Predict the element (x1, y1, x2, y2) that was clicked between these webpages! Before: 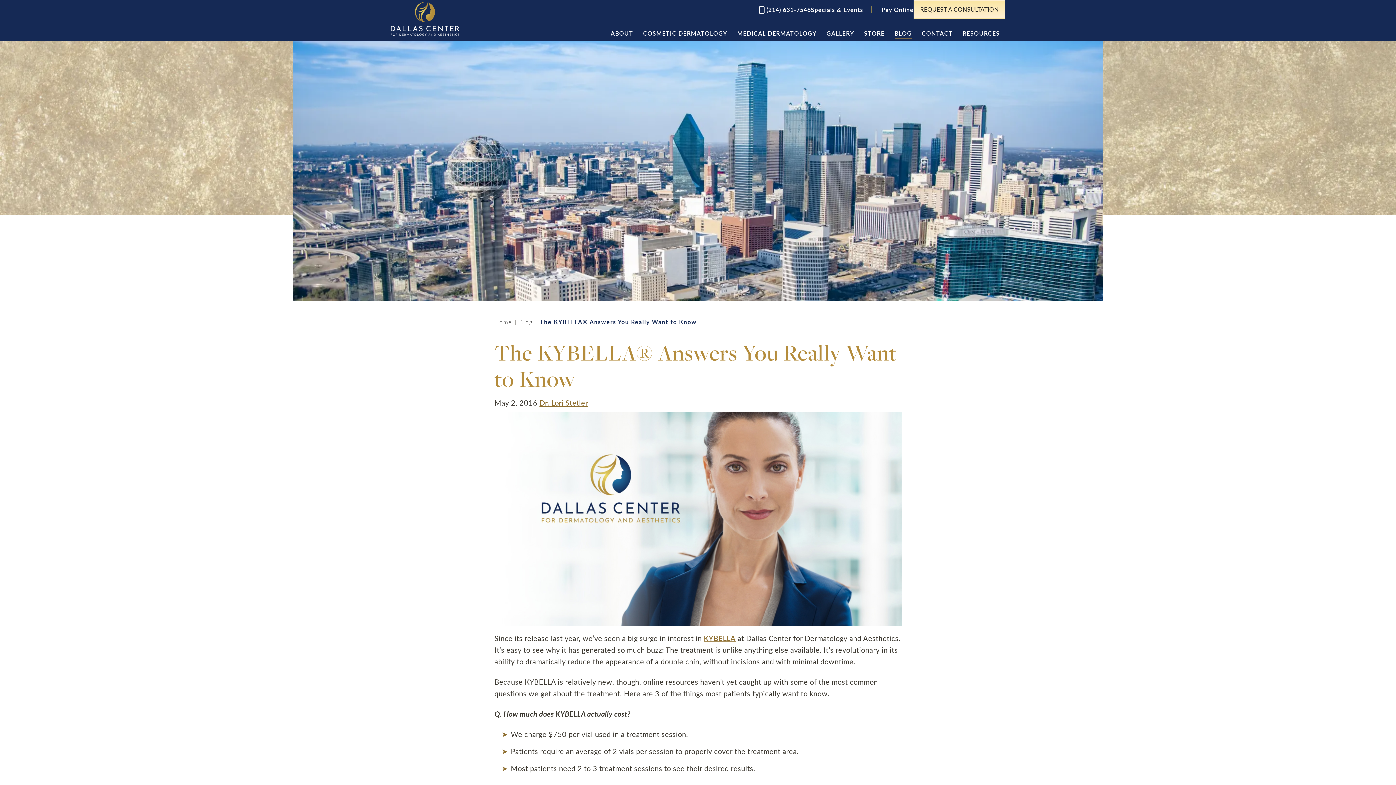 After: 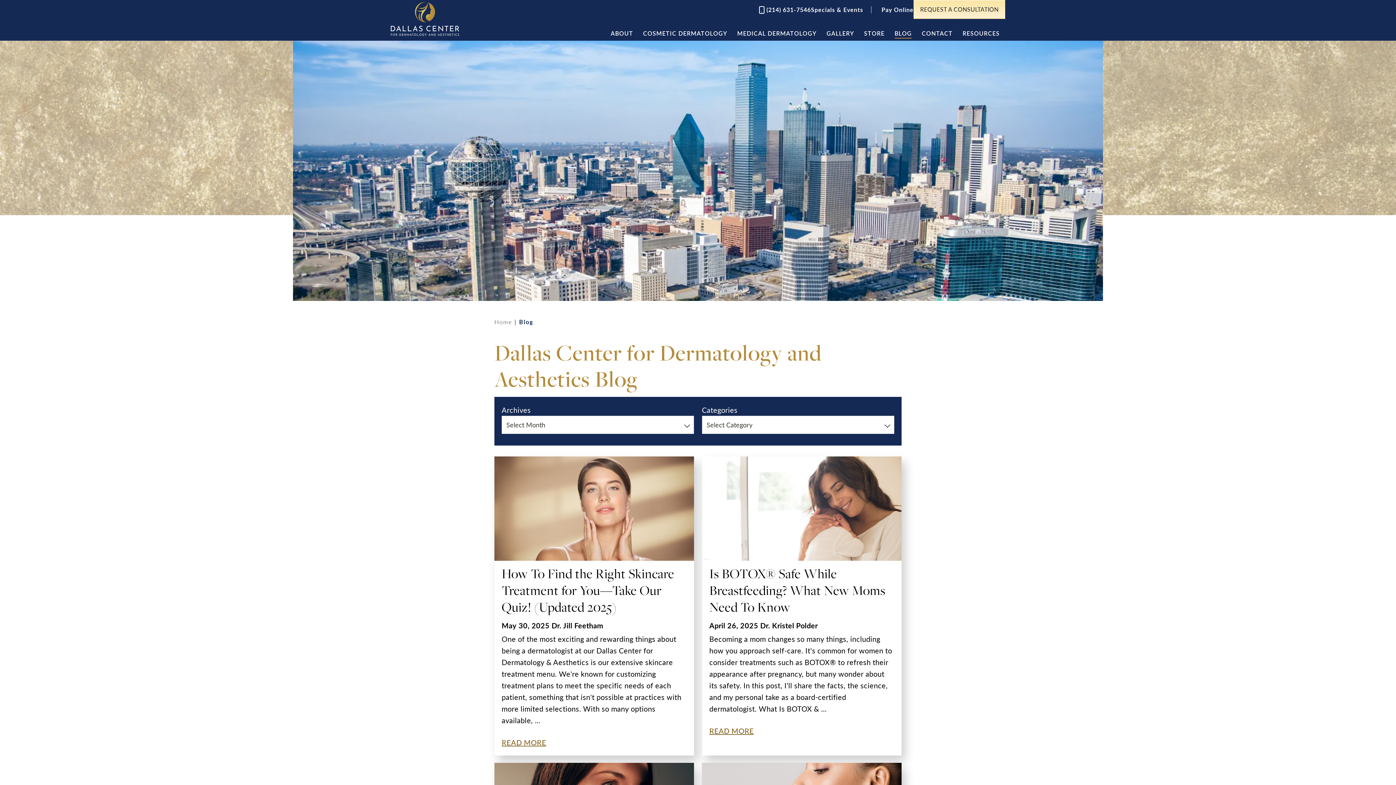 Action: bbox: (519, 316, 532, 327) label: Blog